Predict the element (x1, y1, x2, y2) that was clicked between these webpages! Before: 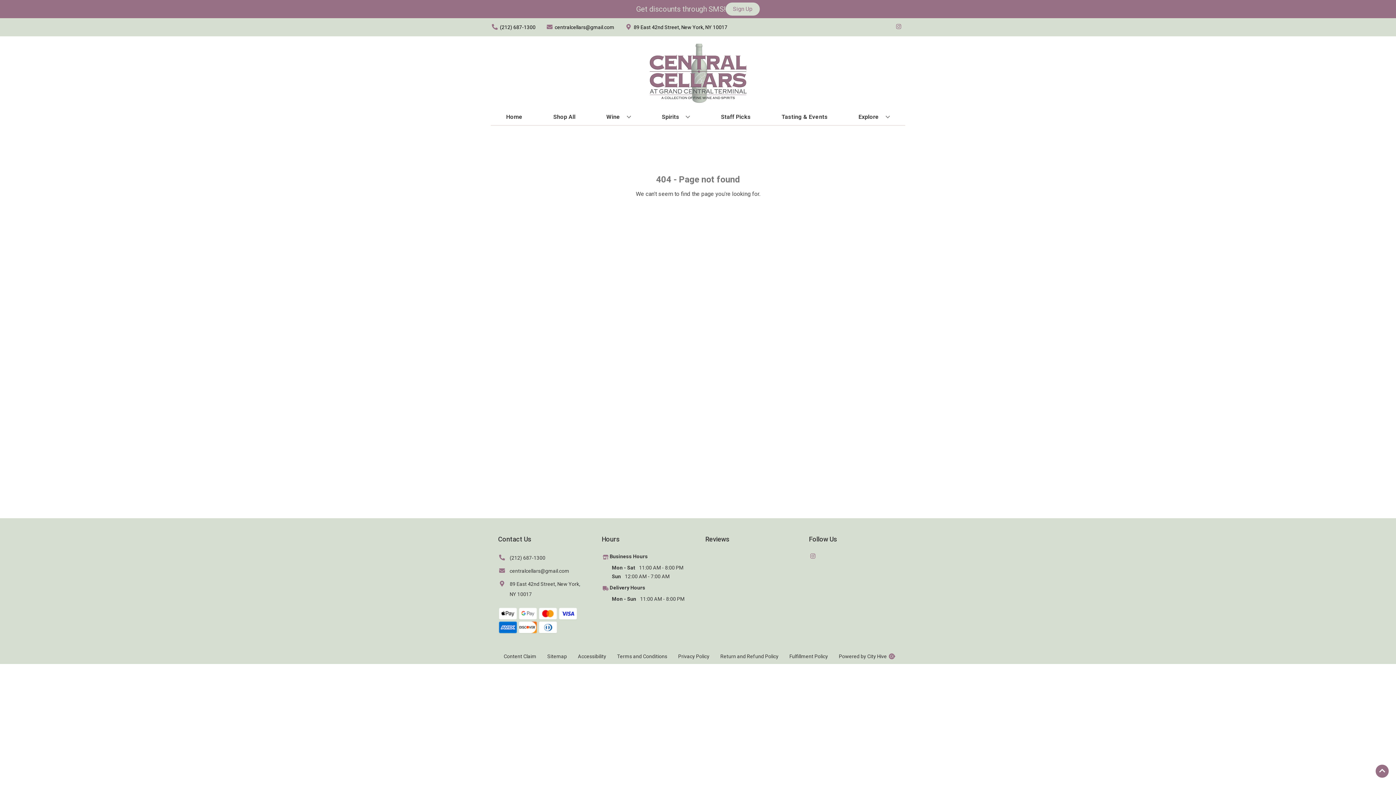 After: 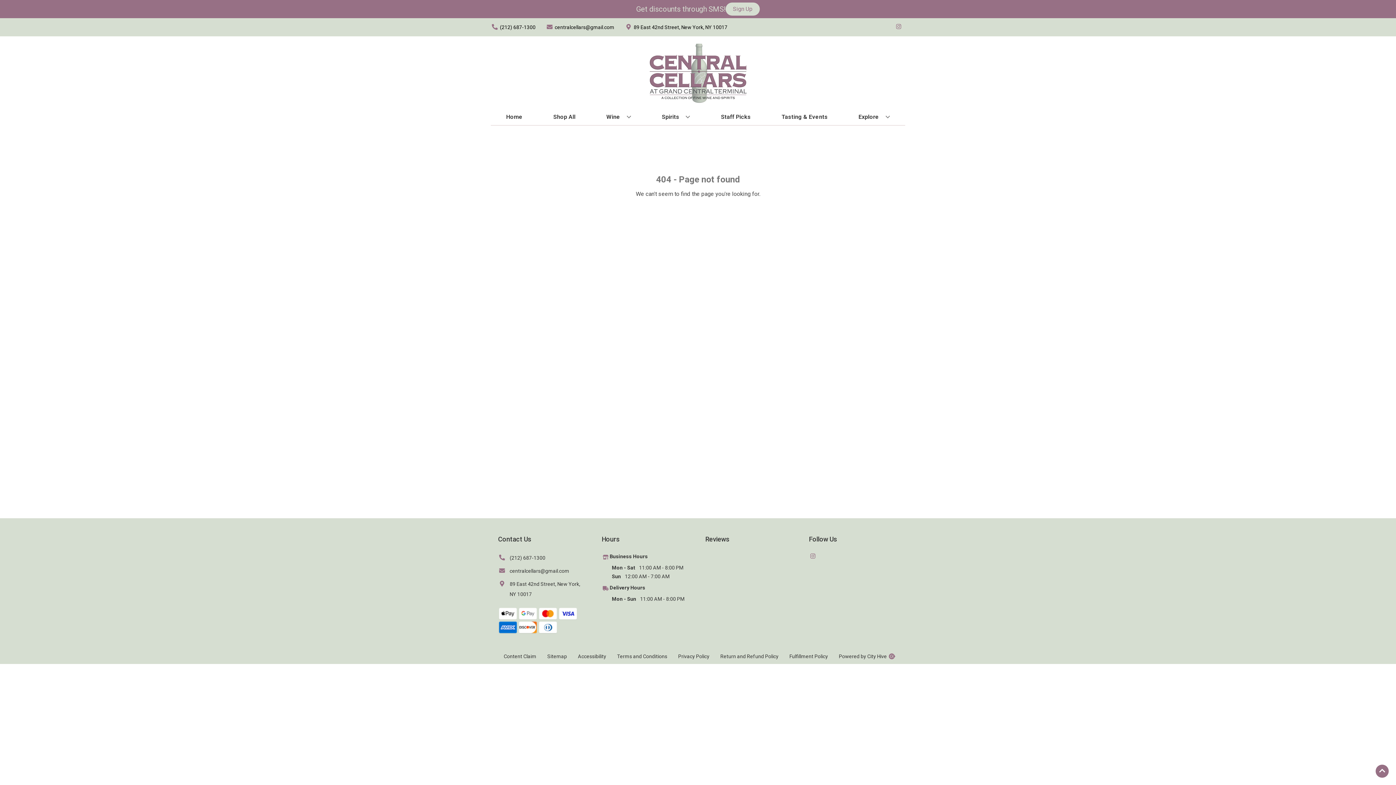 Action: label: Opens Sitemap in a new tab bbox: (542, 649, 572, 664)